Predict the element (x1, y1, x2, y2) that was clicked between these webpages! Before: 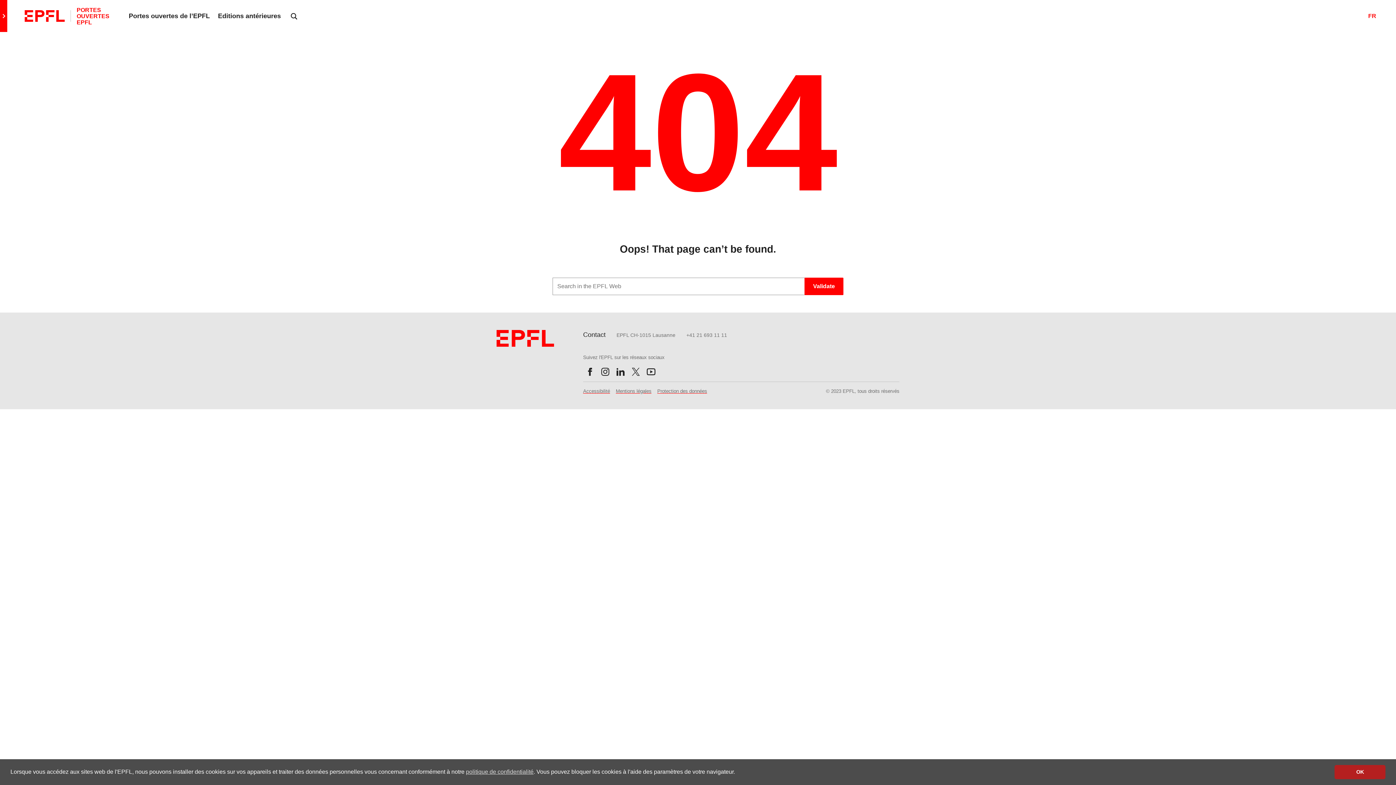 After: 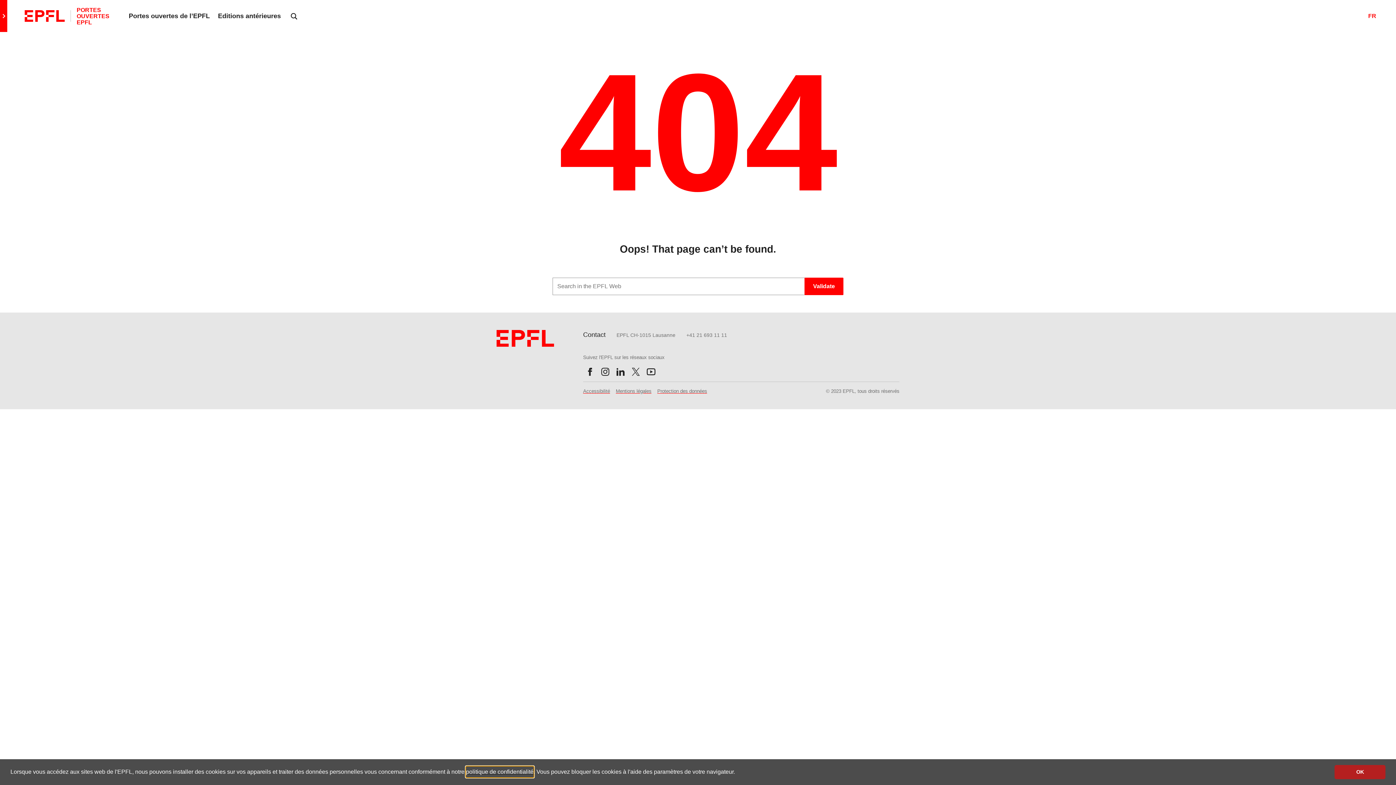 Action: bbox: (466, 766, 533, 777) label: politique de confidentialité